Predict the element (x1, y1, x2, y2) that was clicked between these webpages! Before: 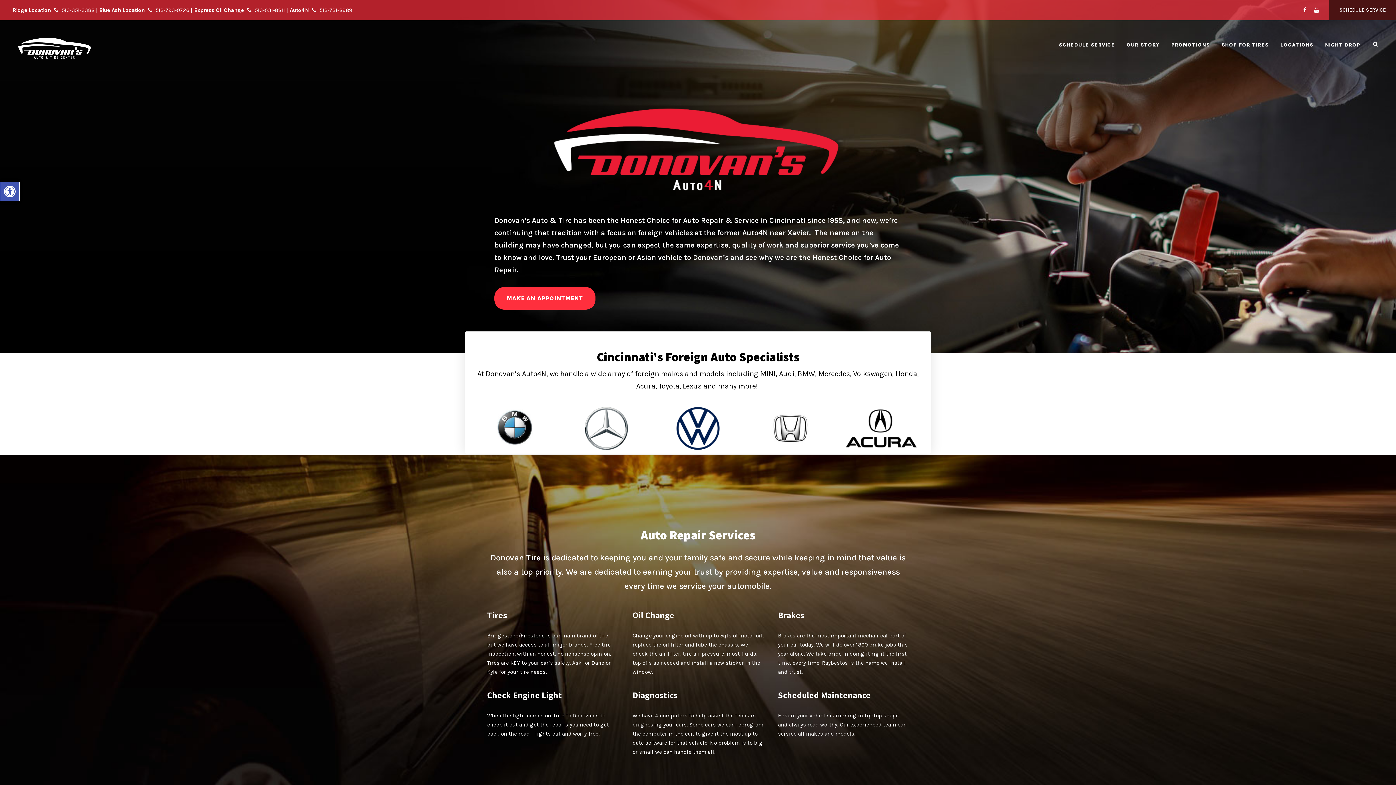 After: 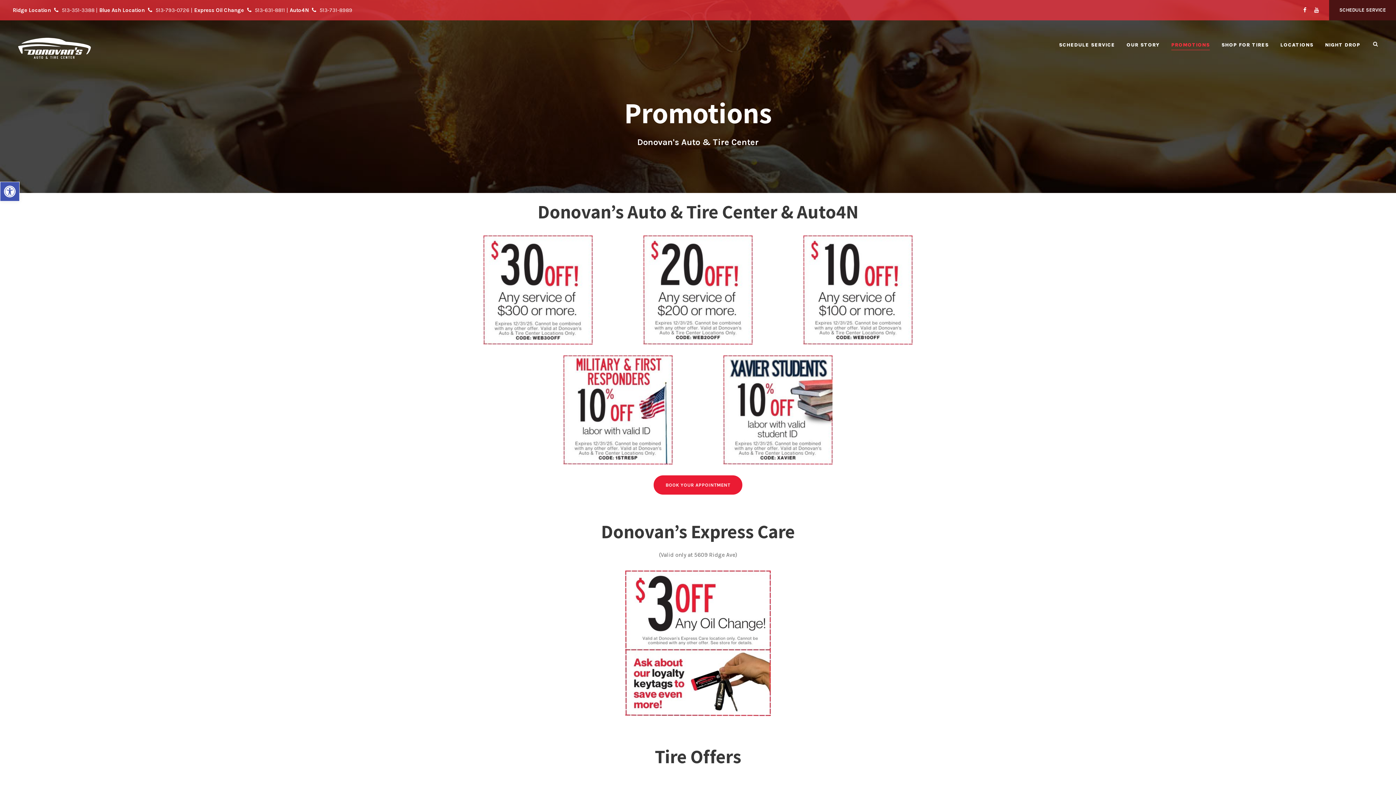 Action: label: PROMOTIONS bbox: (1171, 40, 1210, 54)